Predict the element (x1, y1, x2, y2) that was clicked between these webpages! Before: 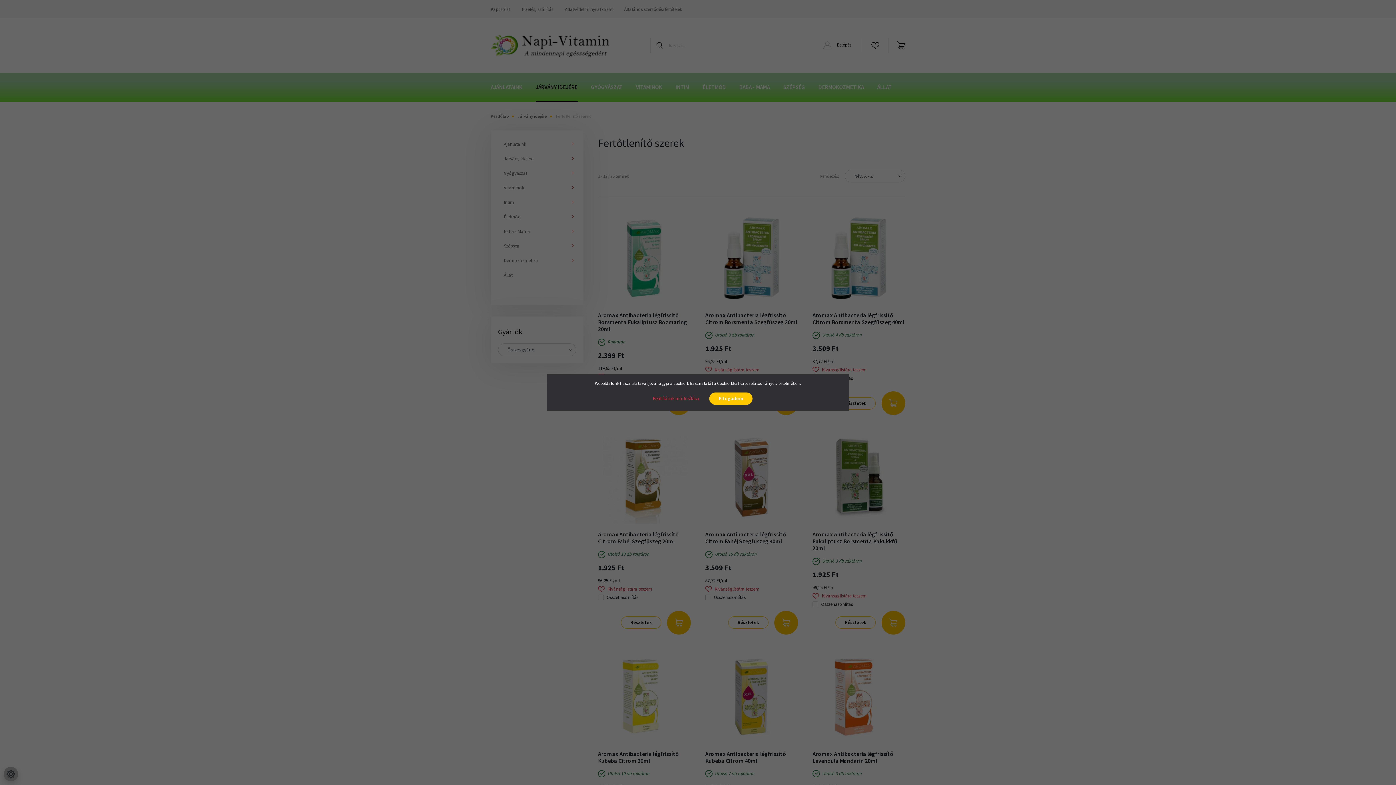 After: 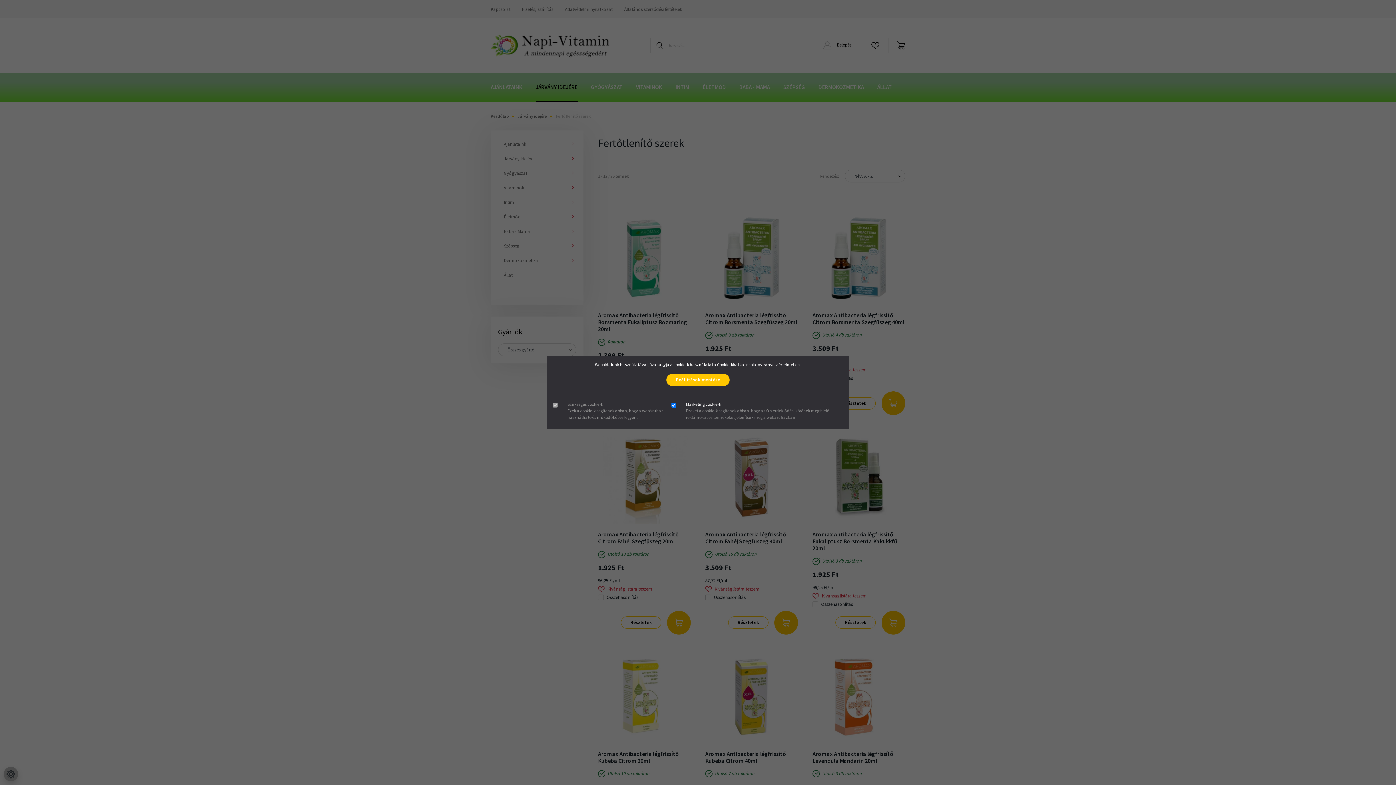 Action: bbox: (643, 392, 708, 405) label: Beállítások módosítása